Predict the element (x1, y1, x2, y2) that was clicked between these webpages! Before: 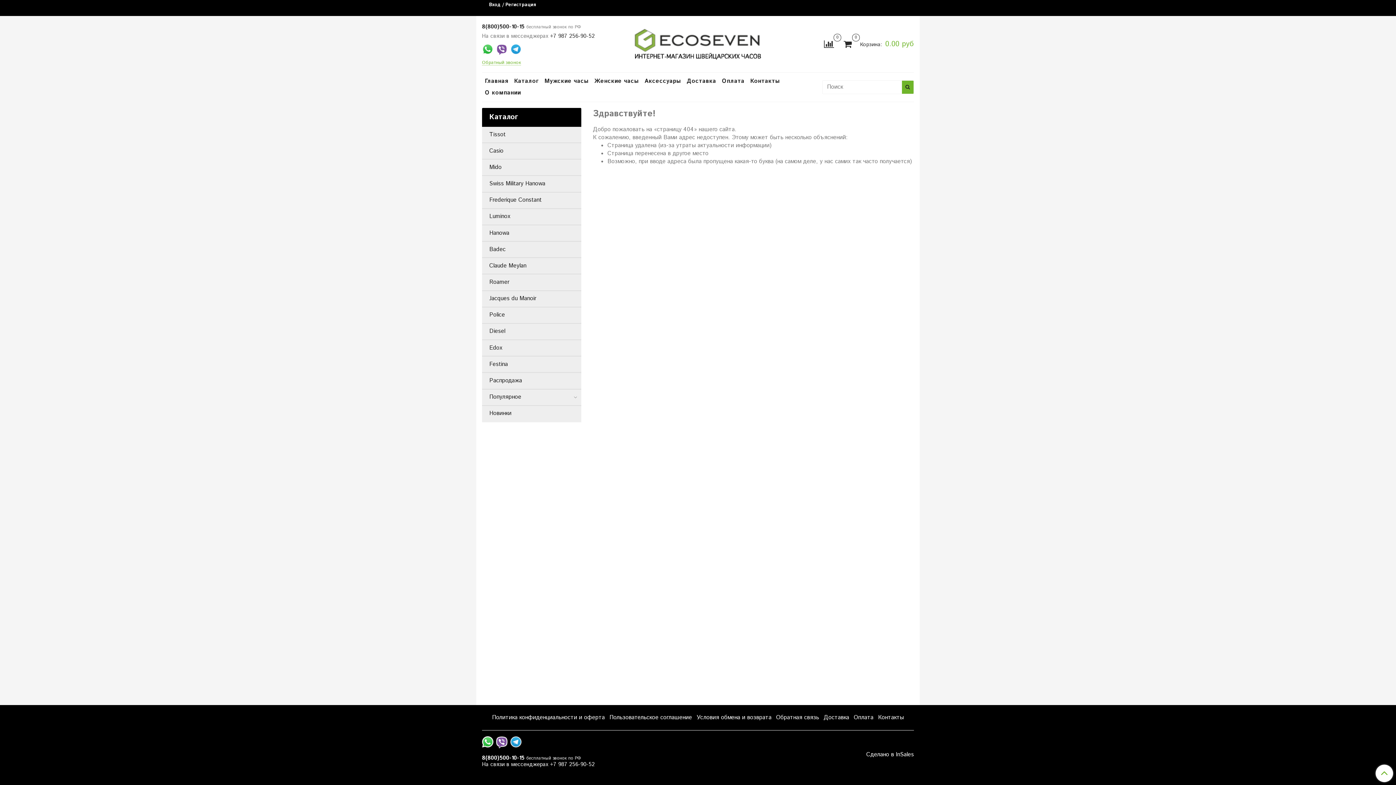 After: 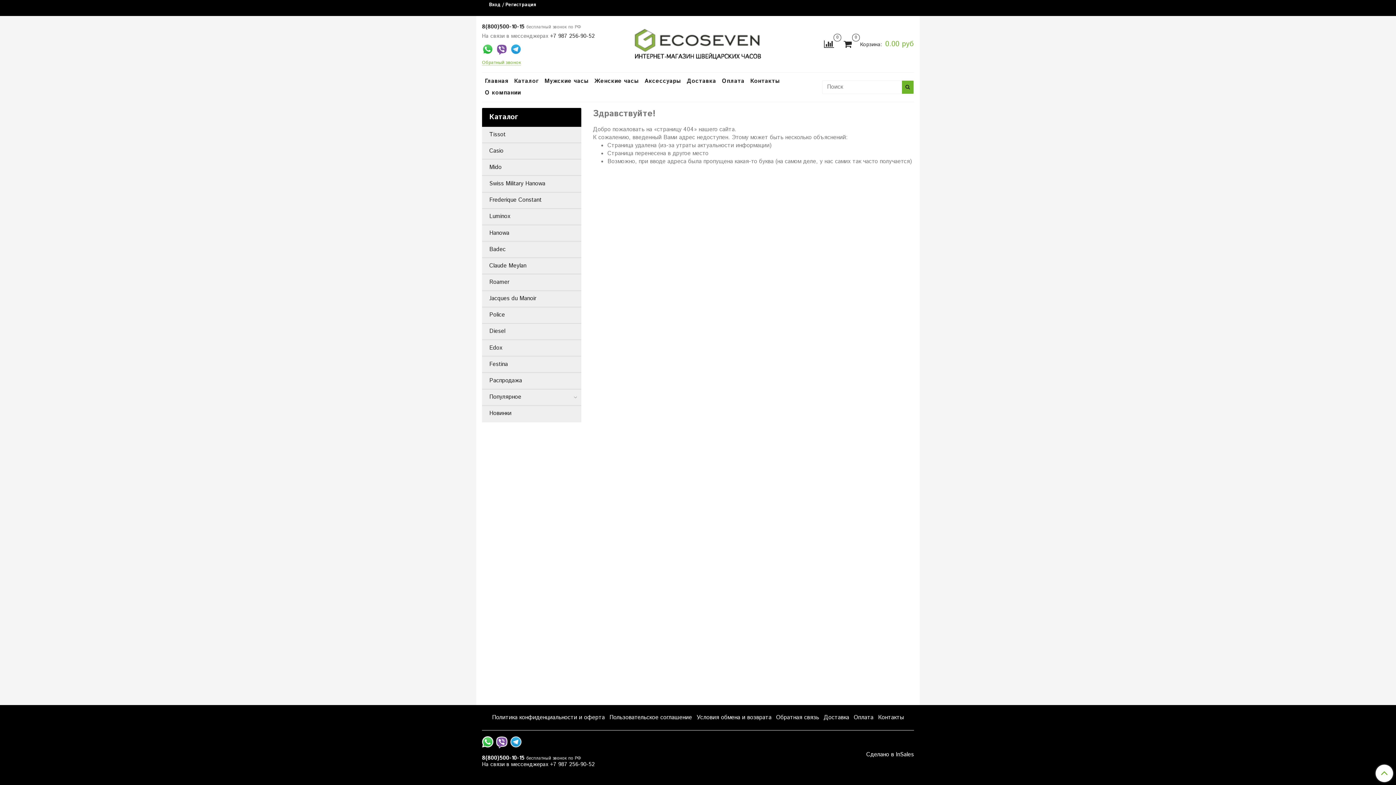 Action: label: Сделано в InSales bbox: (866, 752, 914, 758)